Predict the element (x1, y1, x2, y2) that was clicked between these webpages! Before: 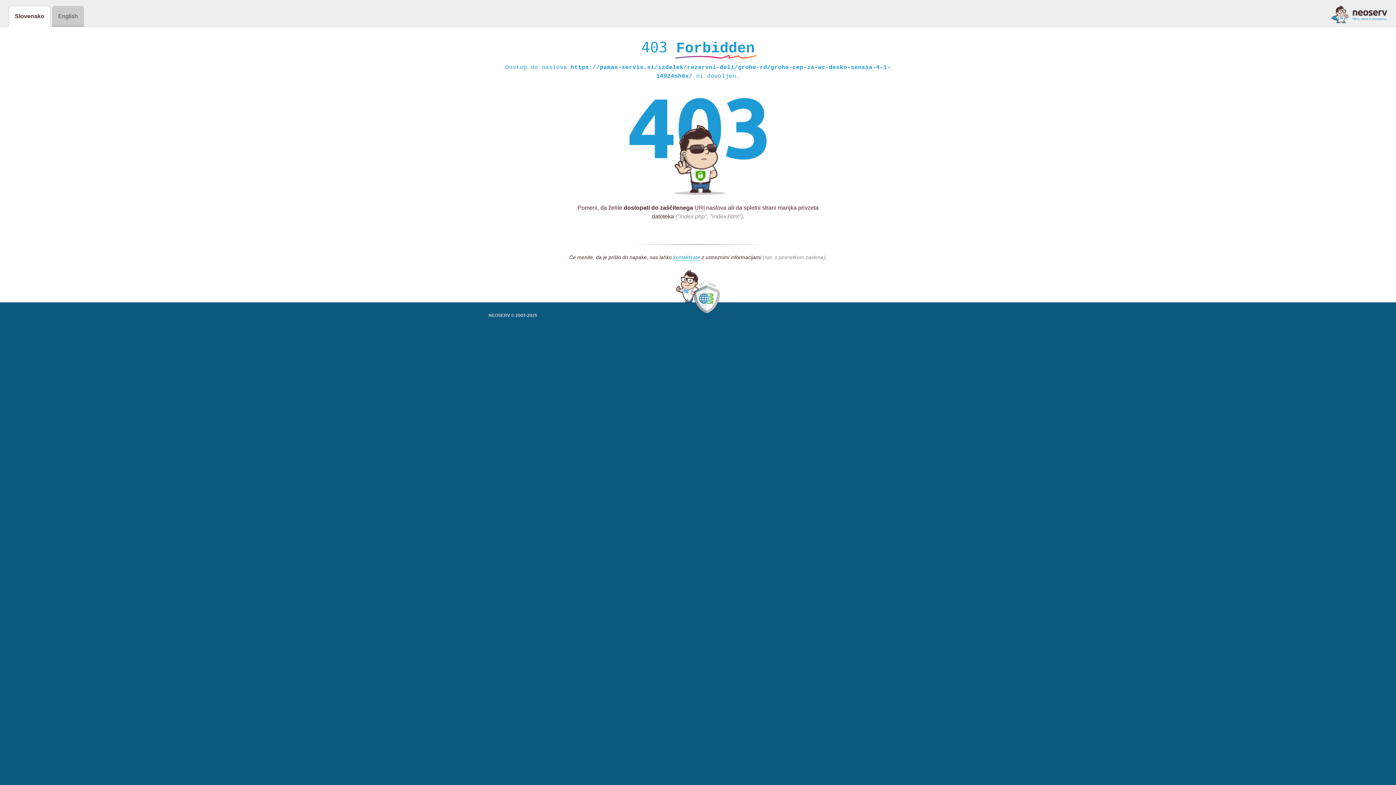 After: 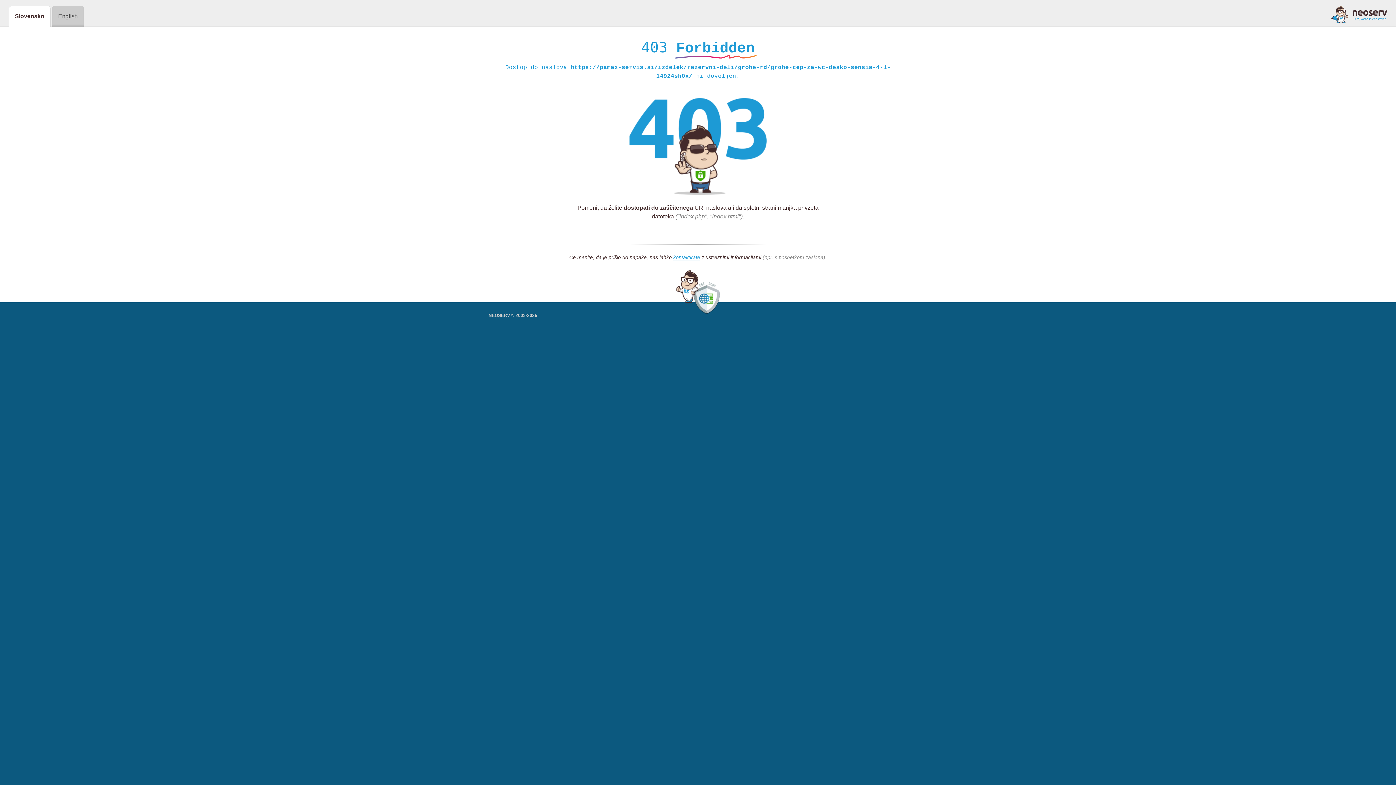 Action: bbox: (1331, 5, 1387, 23)